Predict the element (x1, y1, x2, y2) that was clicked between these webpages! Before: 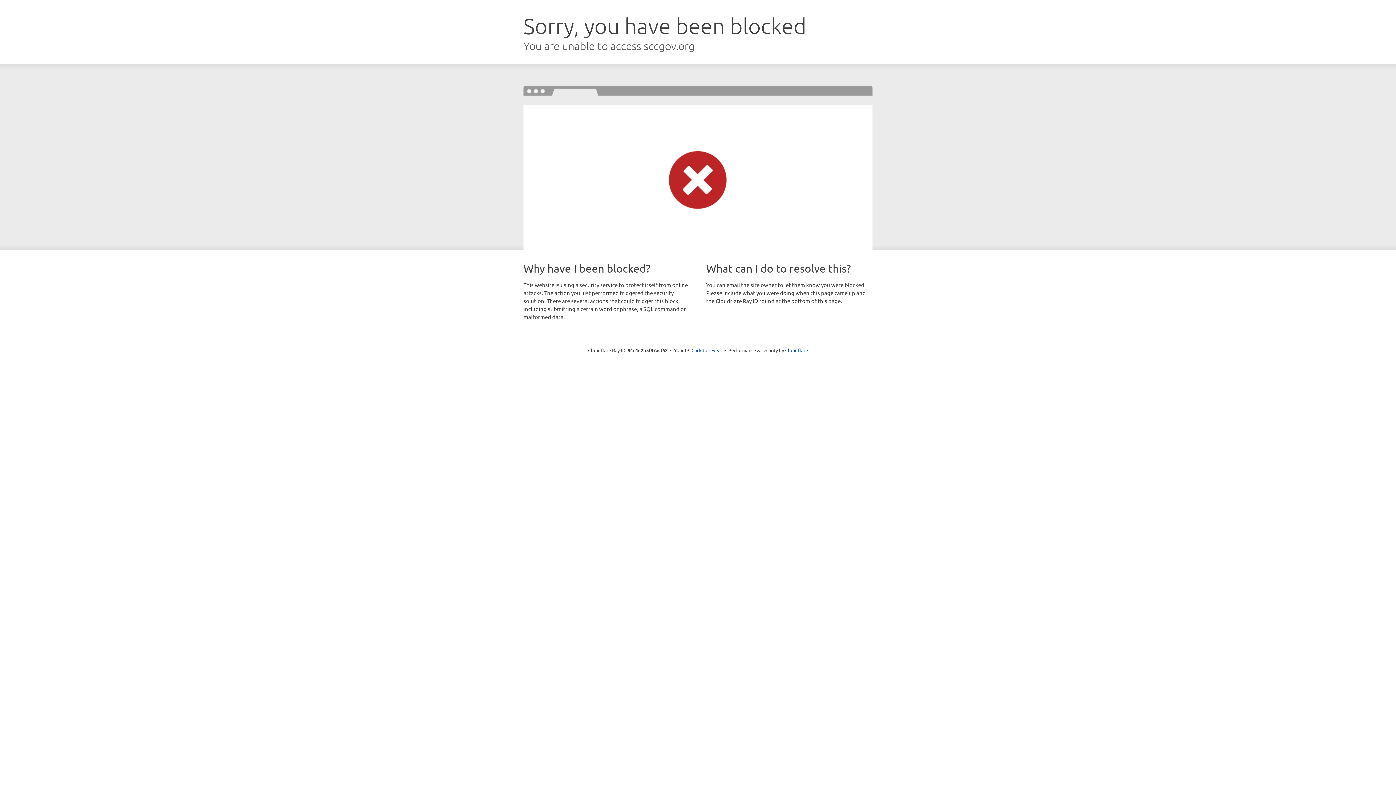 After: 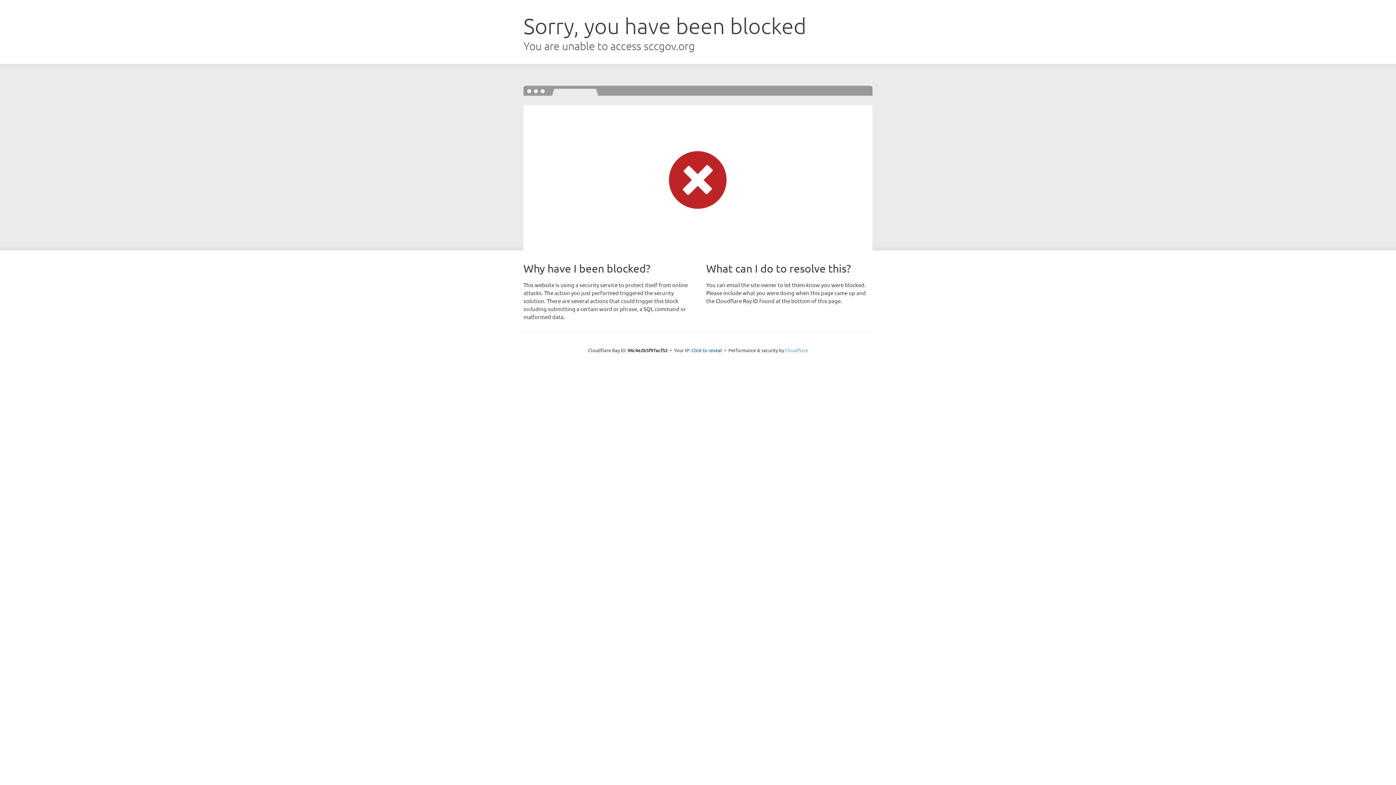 Action: bbox: (785, 347, 808, 353) label: Cloudflare